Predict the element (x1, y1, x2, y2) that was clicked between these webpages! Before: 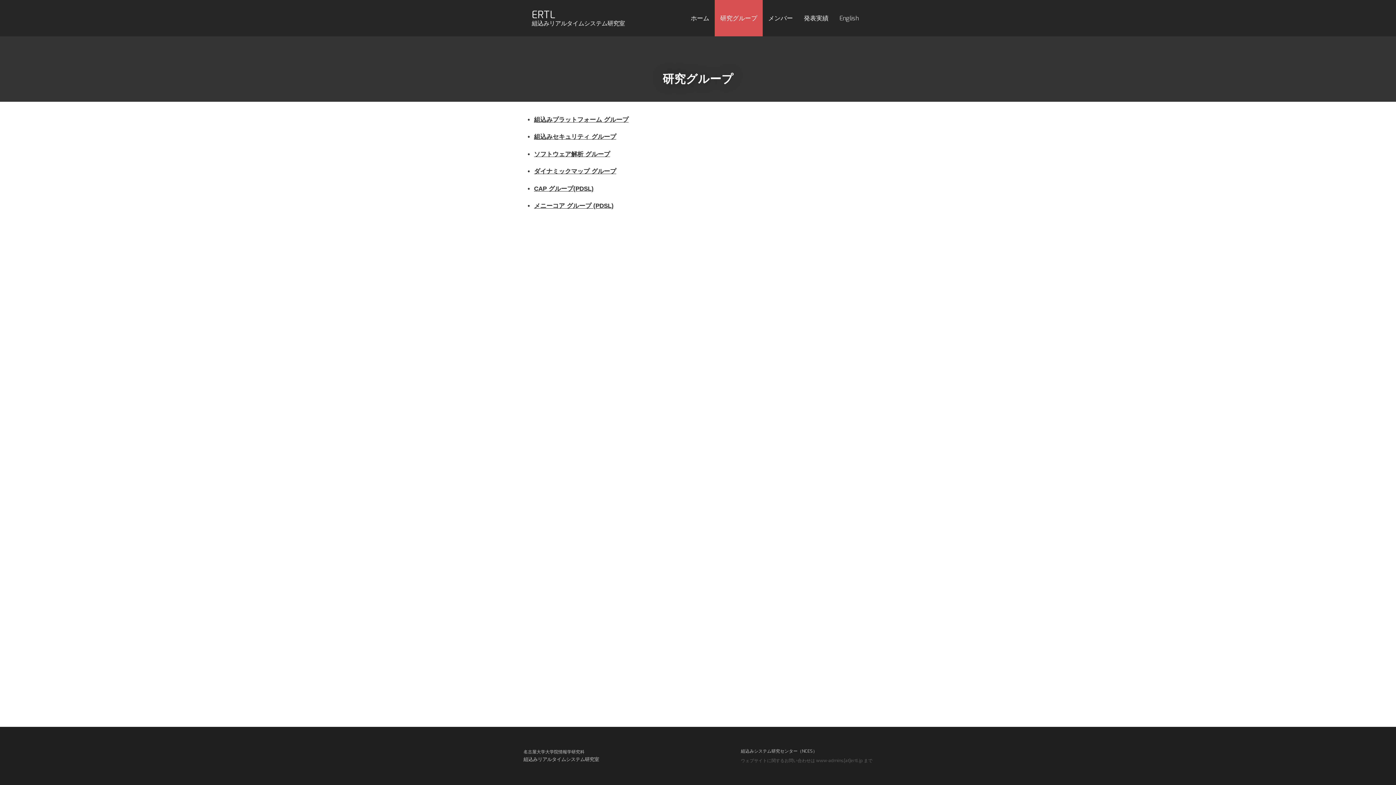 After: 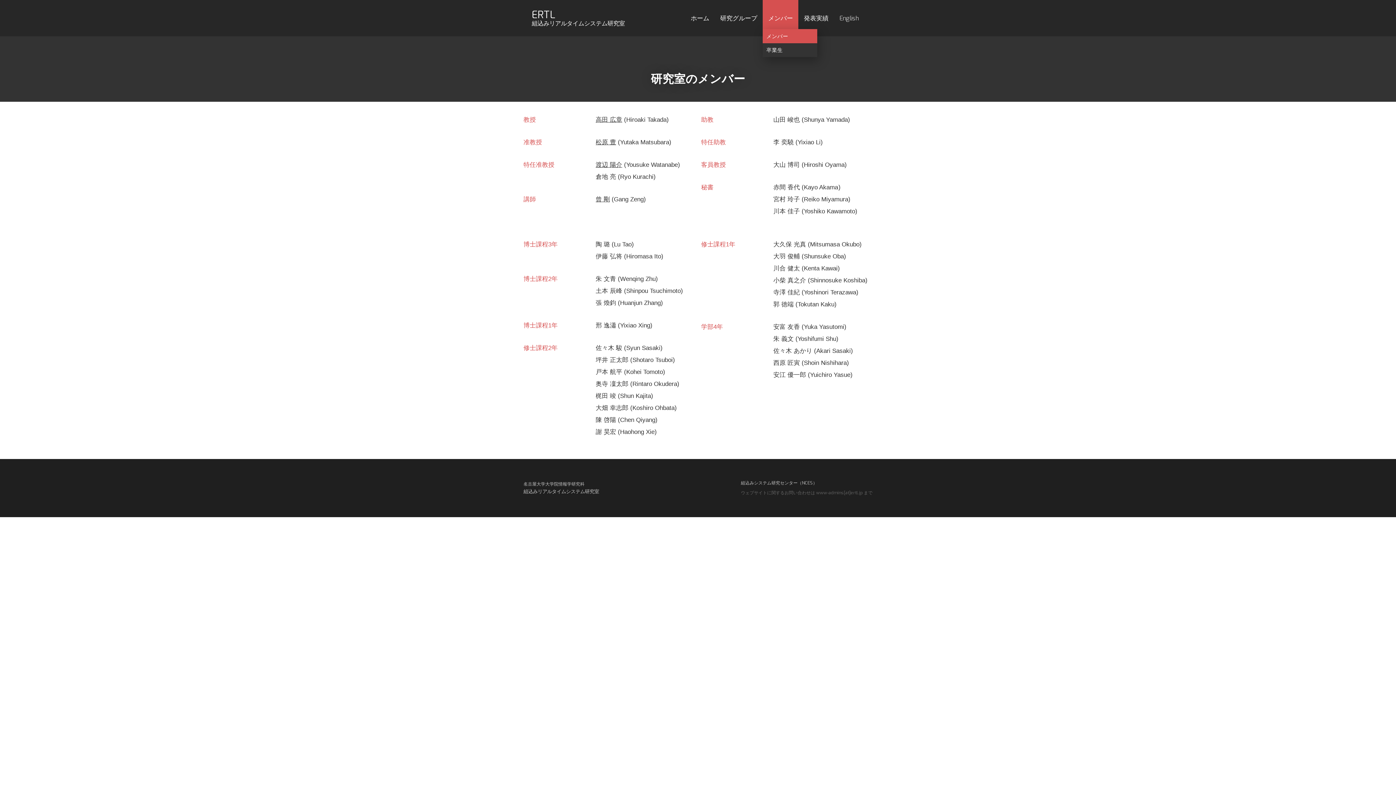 Action: label: メンバー bbox: (762, 0, 798, 36)